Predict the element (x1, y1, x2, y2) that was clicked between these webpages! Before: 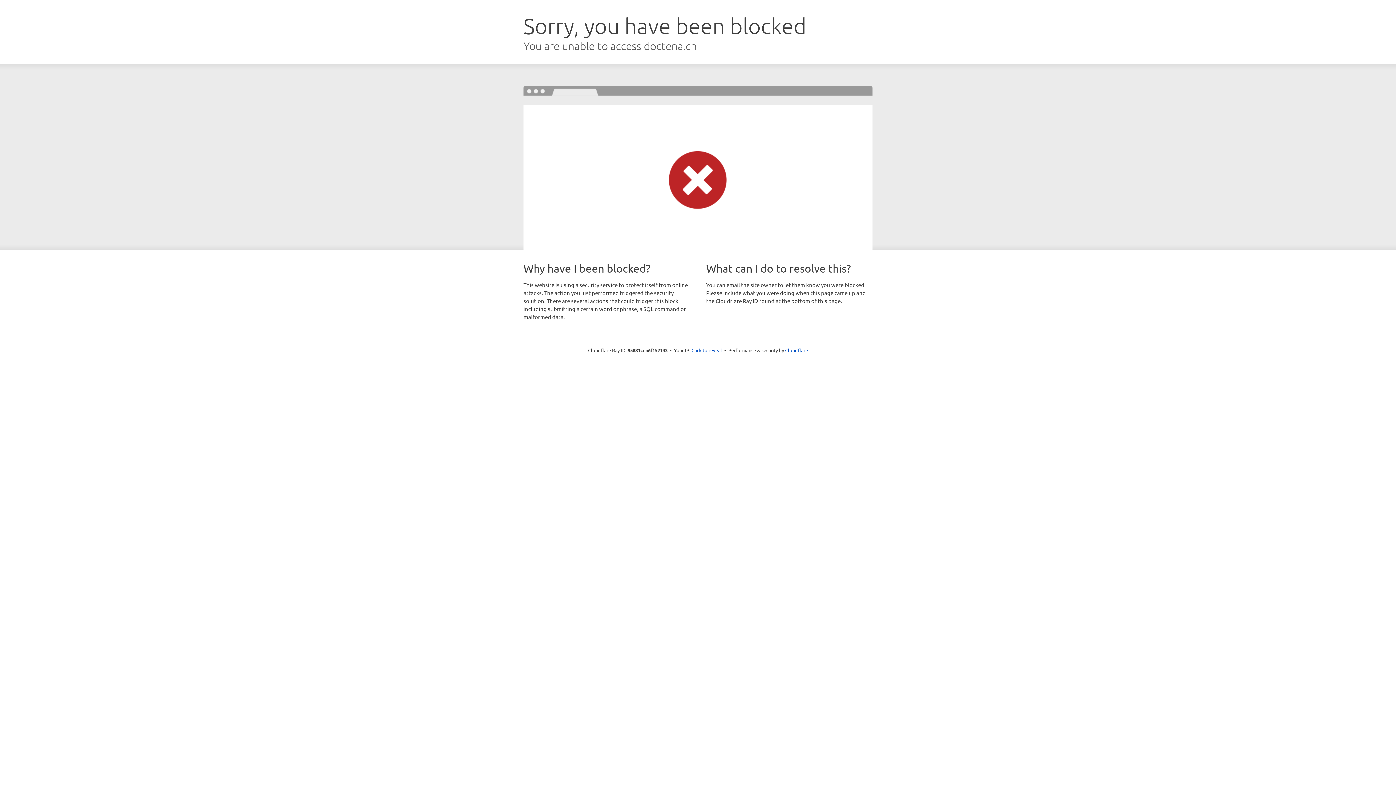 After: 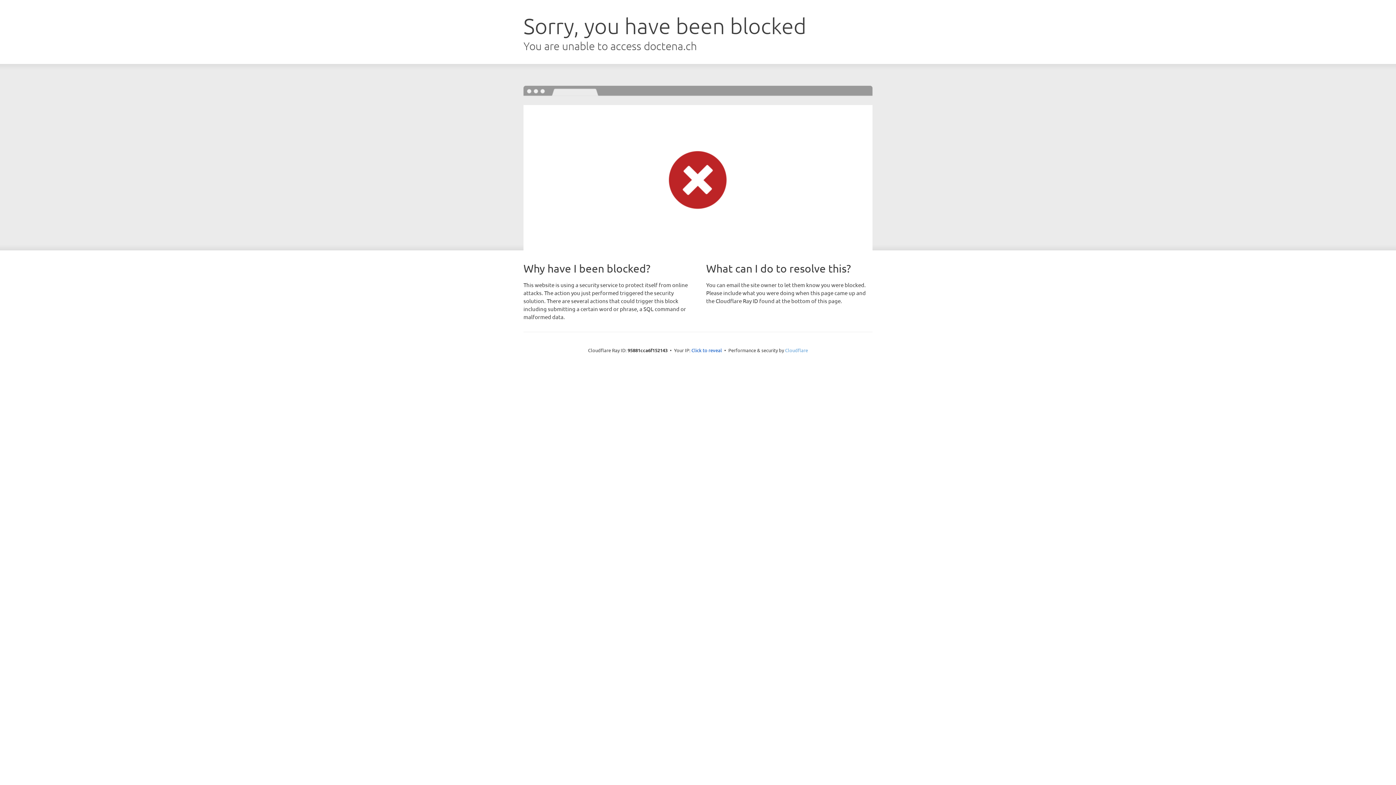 Action: bbox: (785, 347, 808, 353) label: Cloudflare